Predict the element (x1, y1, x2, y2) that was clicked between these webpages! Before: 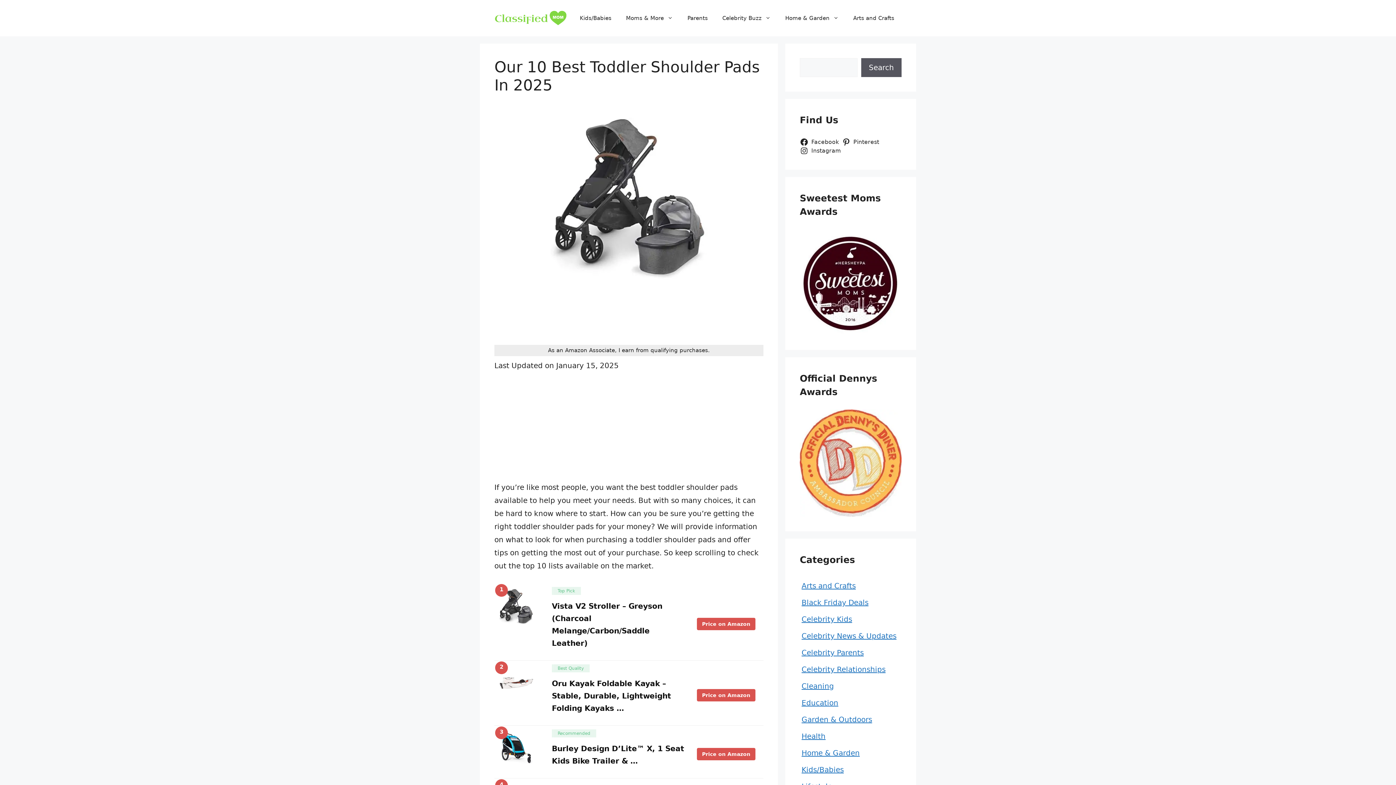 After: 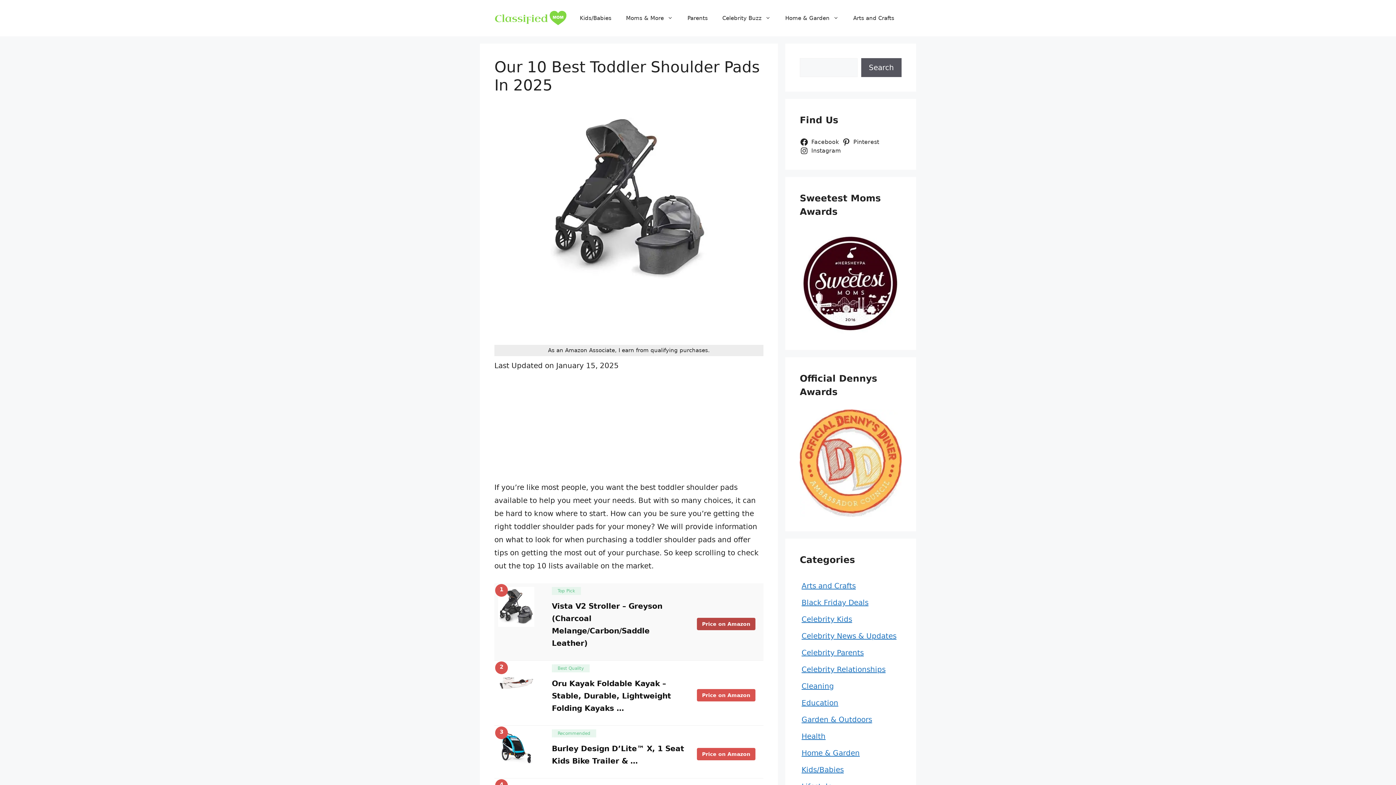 Action: label: Price on Amazon bbox: (697, 618, 755, 630)